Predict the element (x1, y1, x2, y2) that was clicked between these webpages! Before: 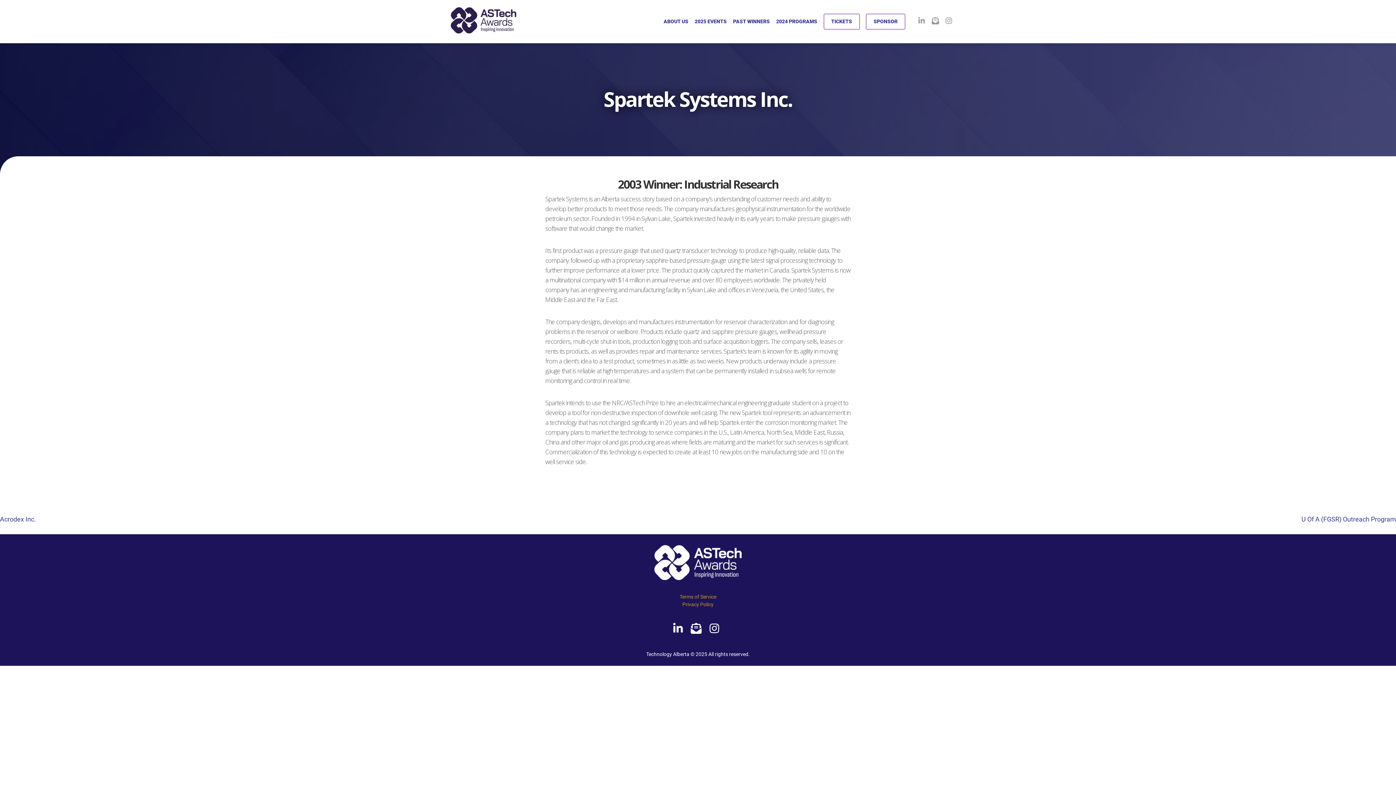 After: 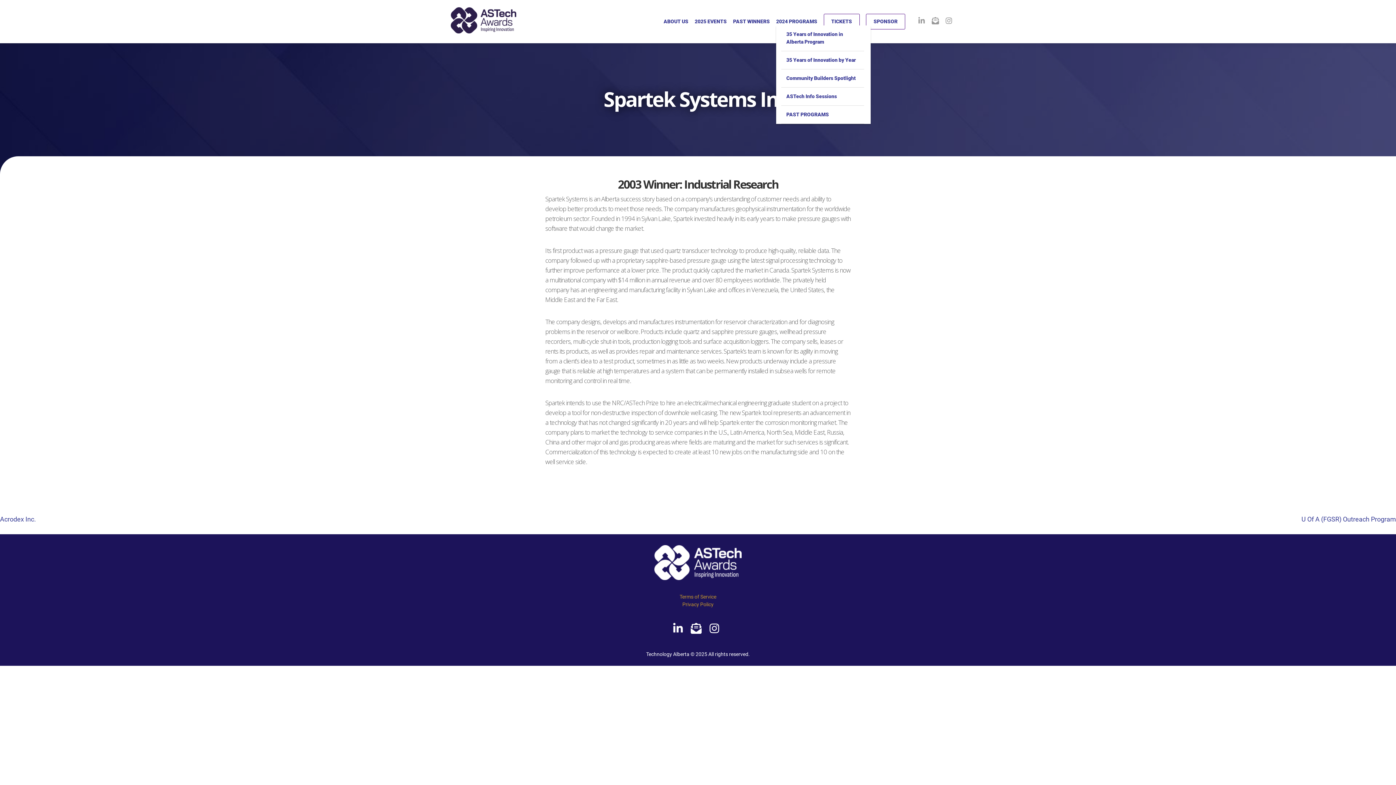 Action: bbox: (776, 17, 817, 25) label: 2024 PROGRAMS